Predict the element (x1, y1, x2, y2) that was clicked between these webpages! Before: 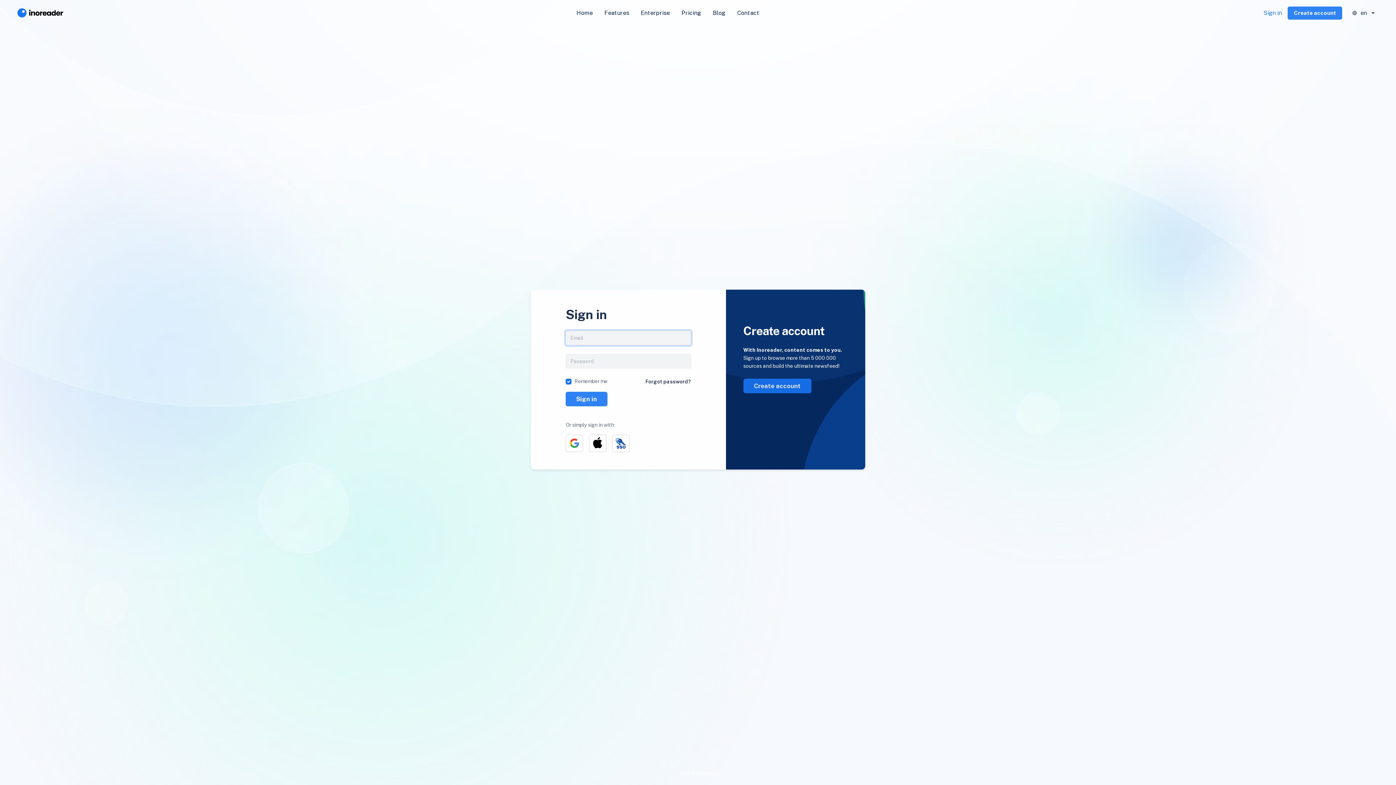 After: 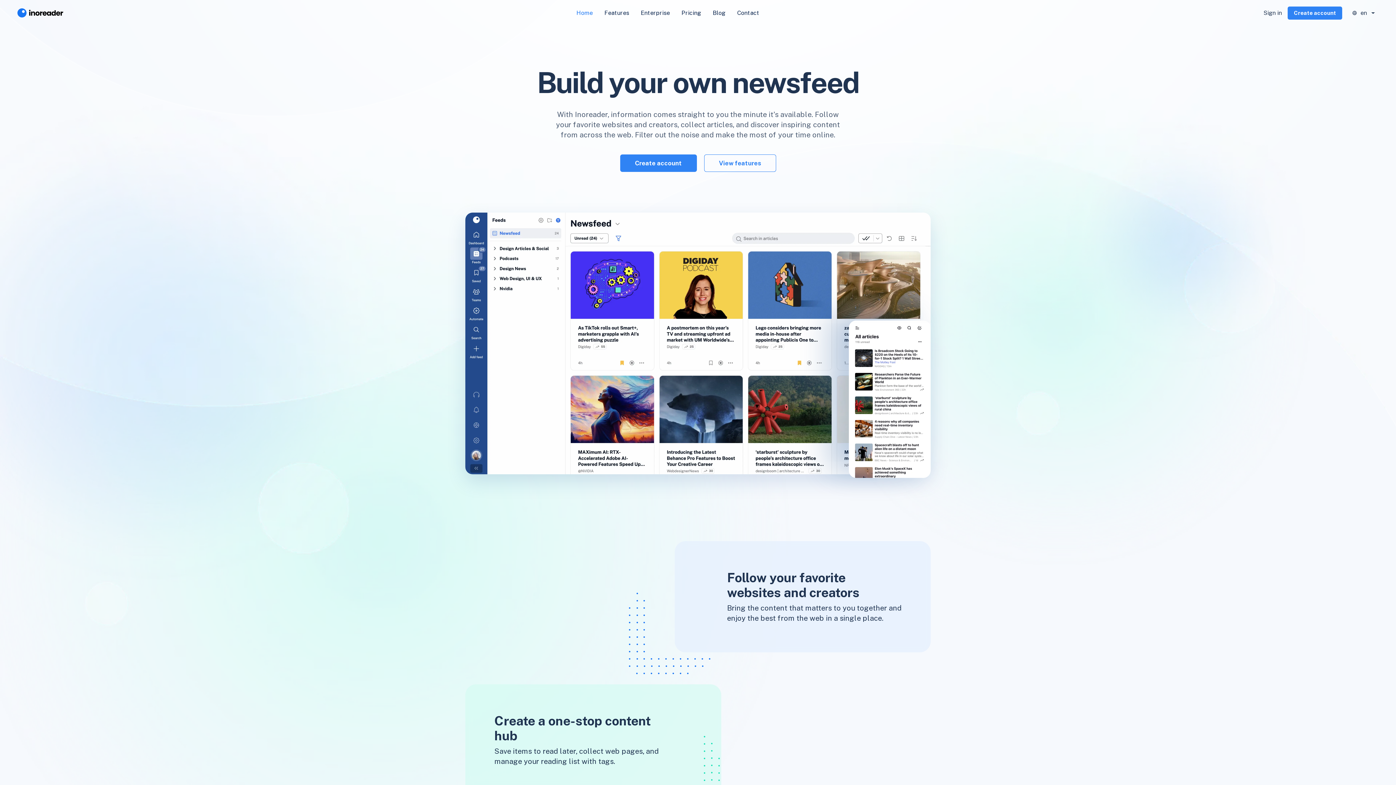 Action: bbox: (17, 5, 66, 20)